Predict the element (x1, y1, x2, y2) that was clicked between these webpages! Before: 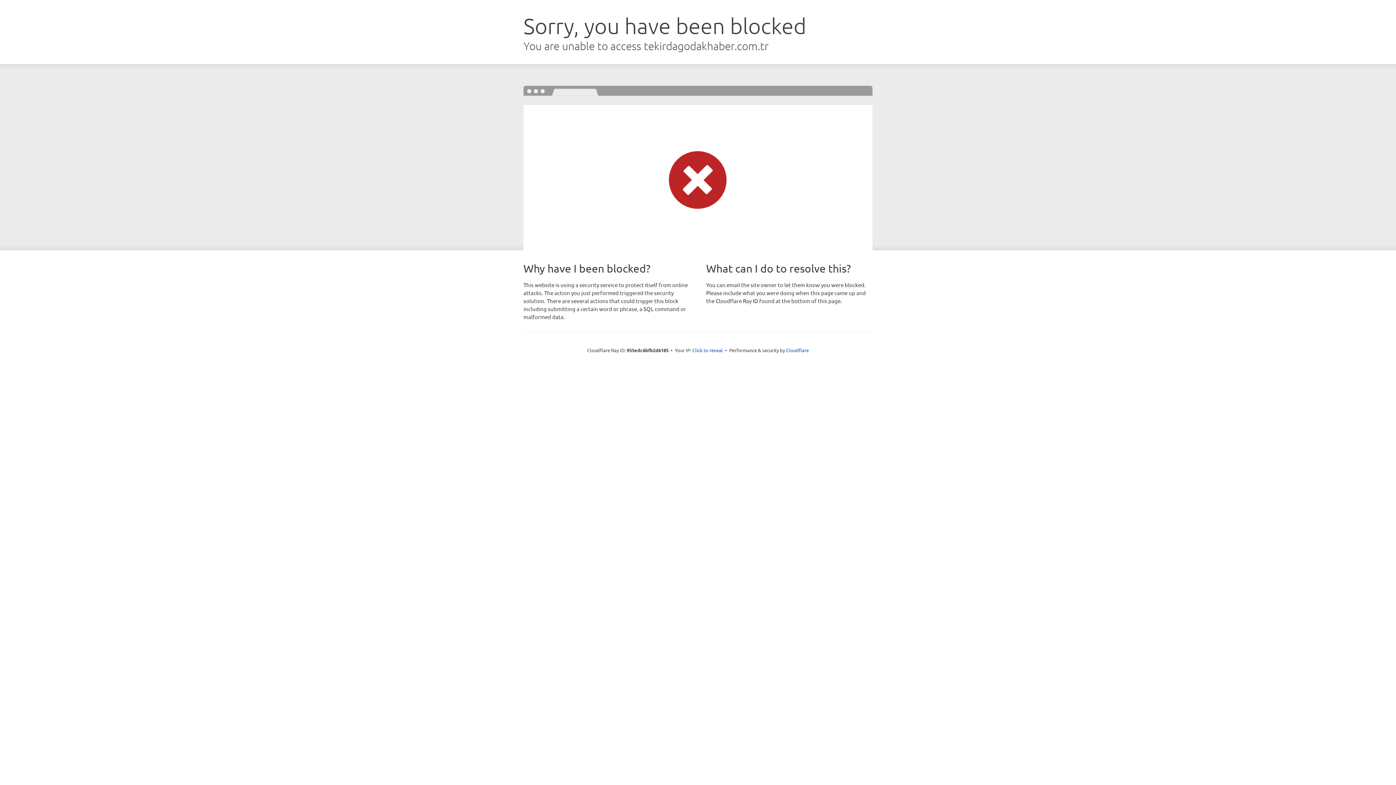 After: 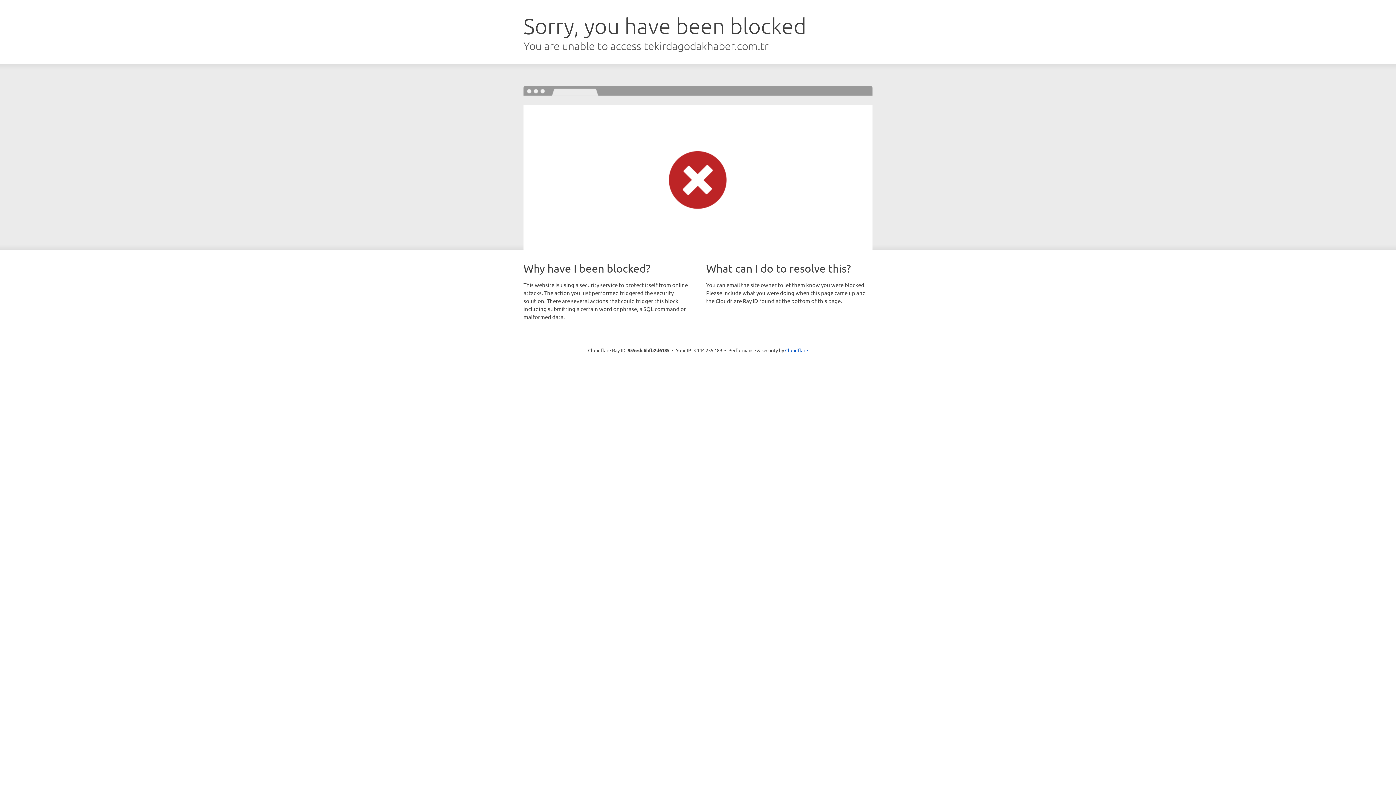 Action: label: Click to reveal bbox: (692, 346, 723, 353)